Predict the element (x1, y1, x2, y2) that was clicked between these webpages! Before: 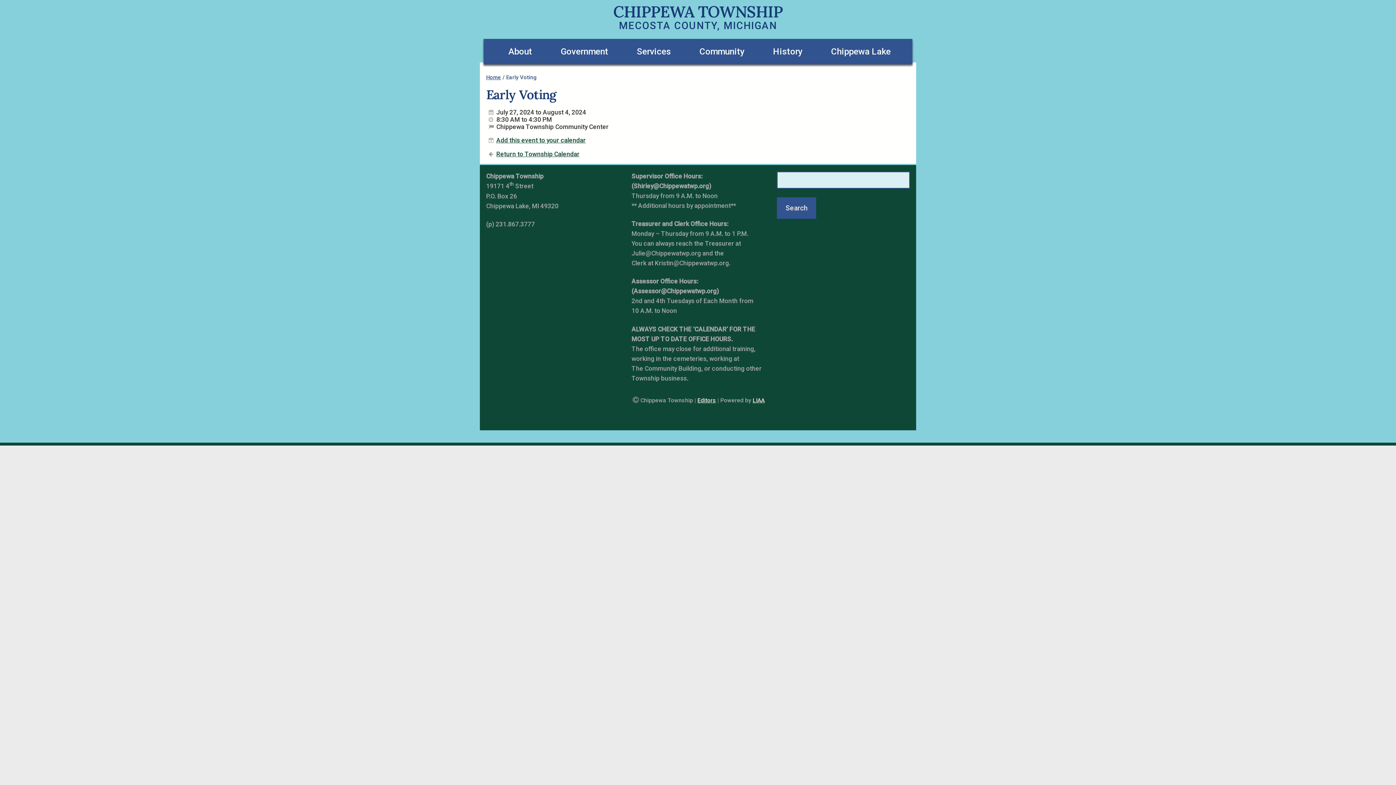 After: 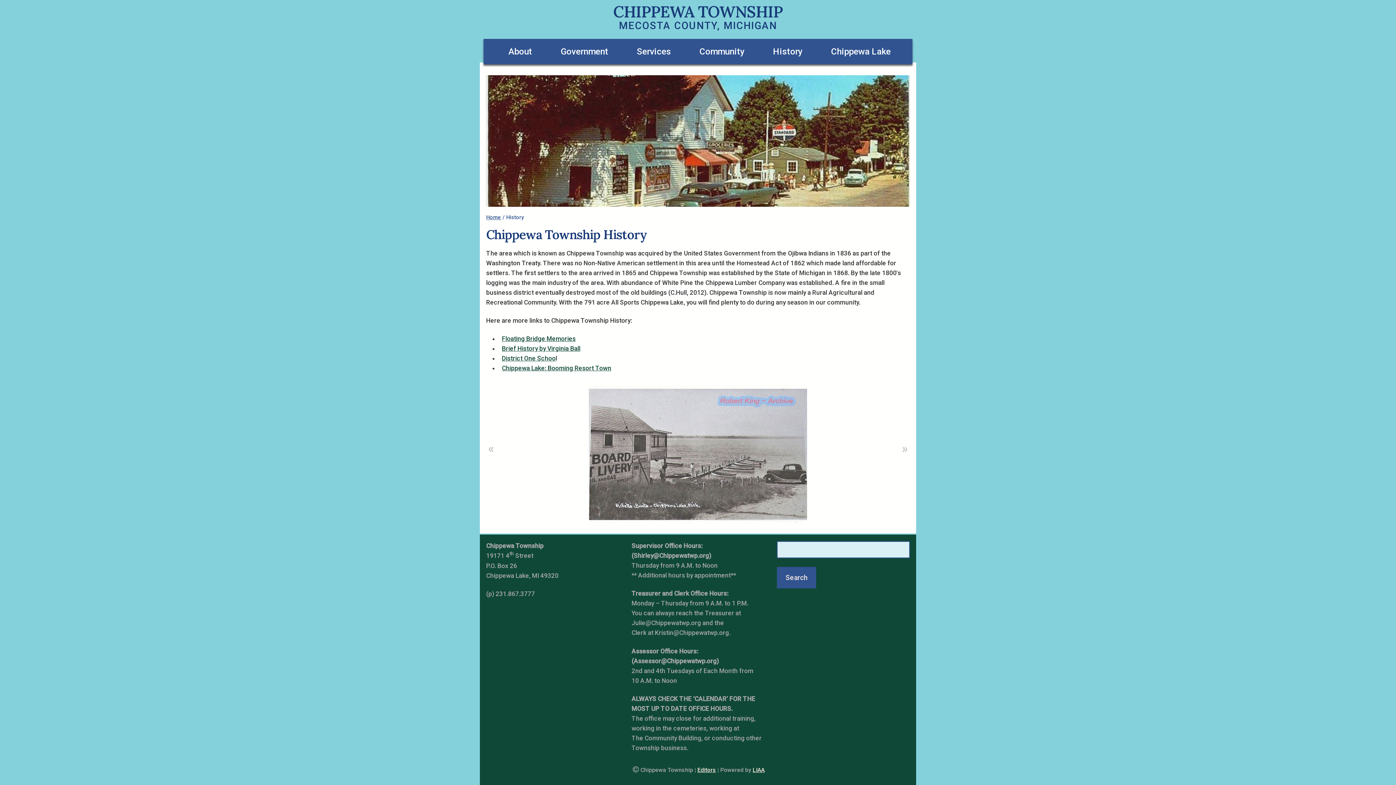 Action: label: History bbox: (764, 42, 811, 60)